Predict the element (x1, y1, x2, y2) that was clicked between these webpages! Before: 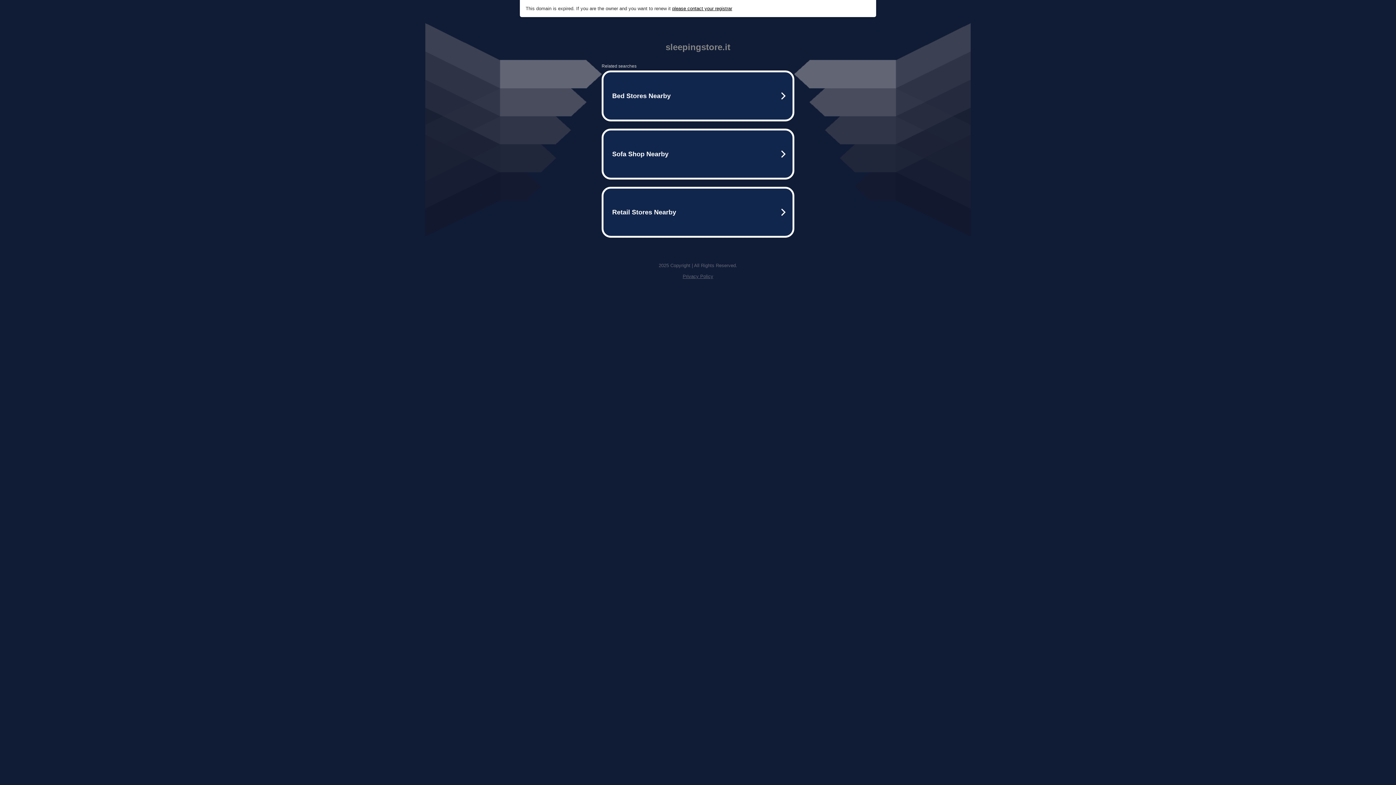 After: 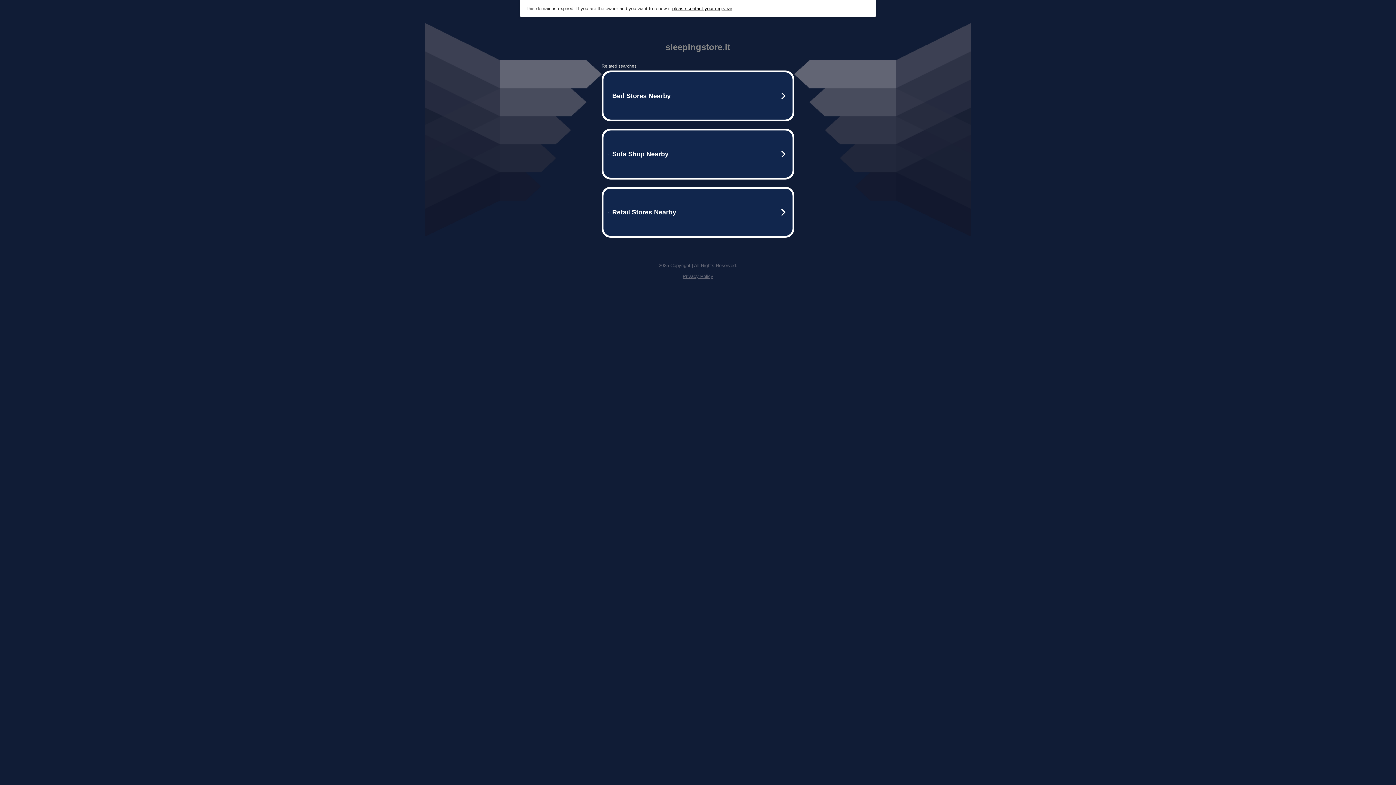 Action: bbox: (682, 273, 713, 279) label: Privacy Policy